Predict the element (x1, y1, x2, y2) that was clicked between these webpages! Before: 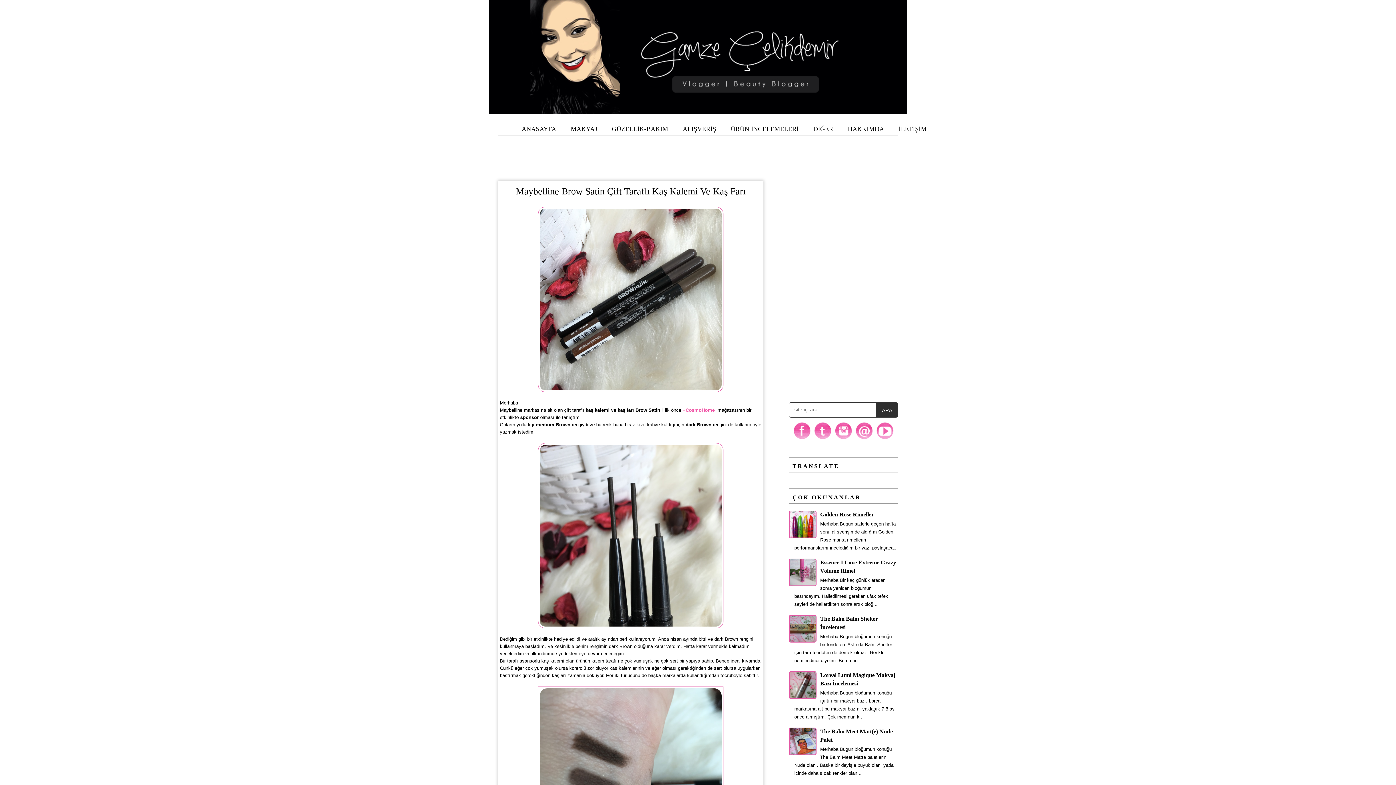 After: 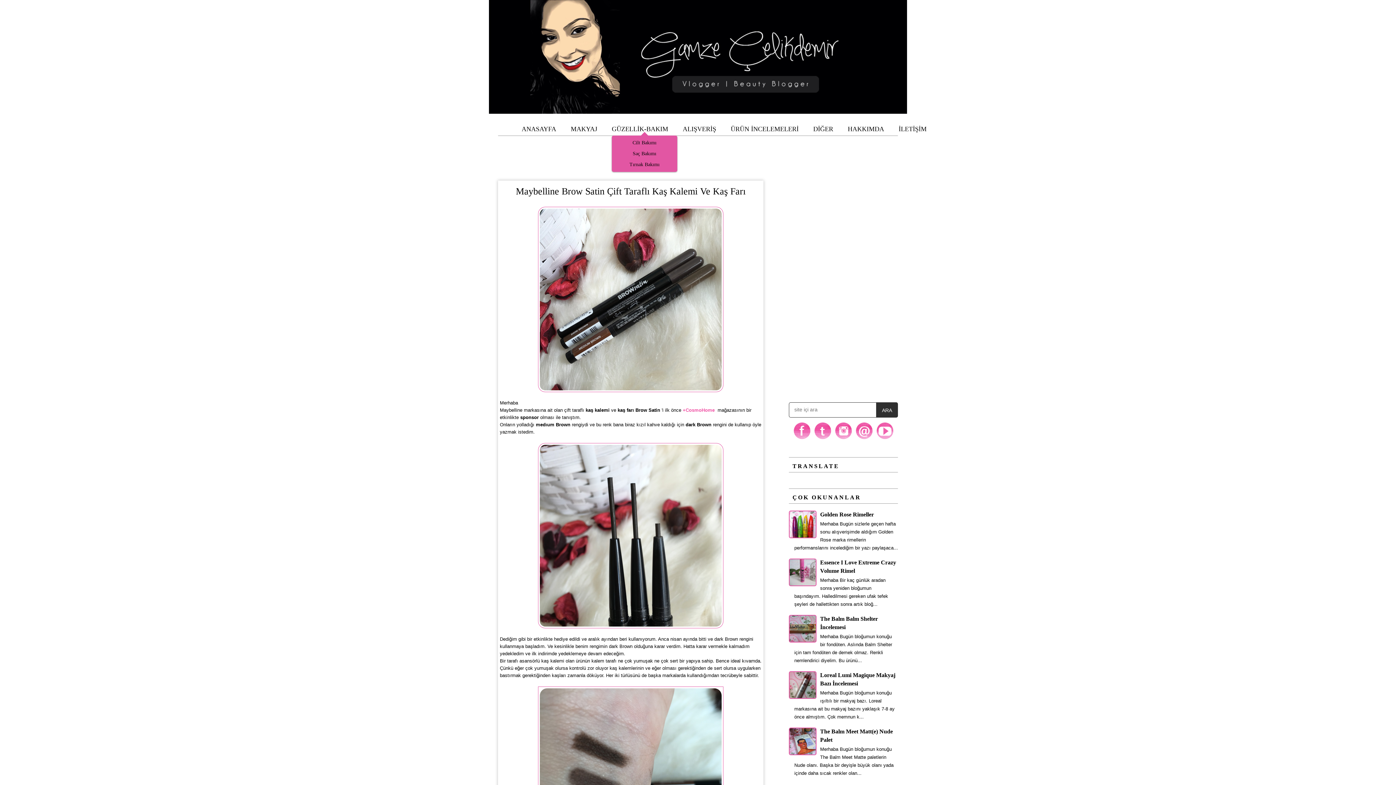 Action: bbox: (612, 125, 677, 132) label: GÜZELLİK-BAKIM